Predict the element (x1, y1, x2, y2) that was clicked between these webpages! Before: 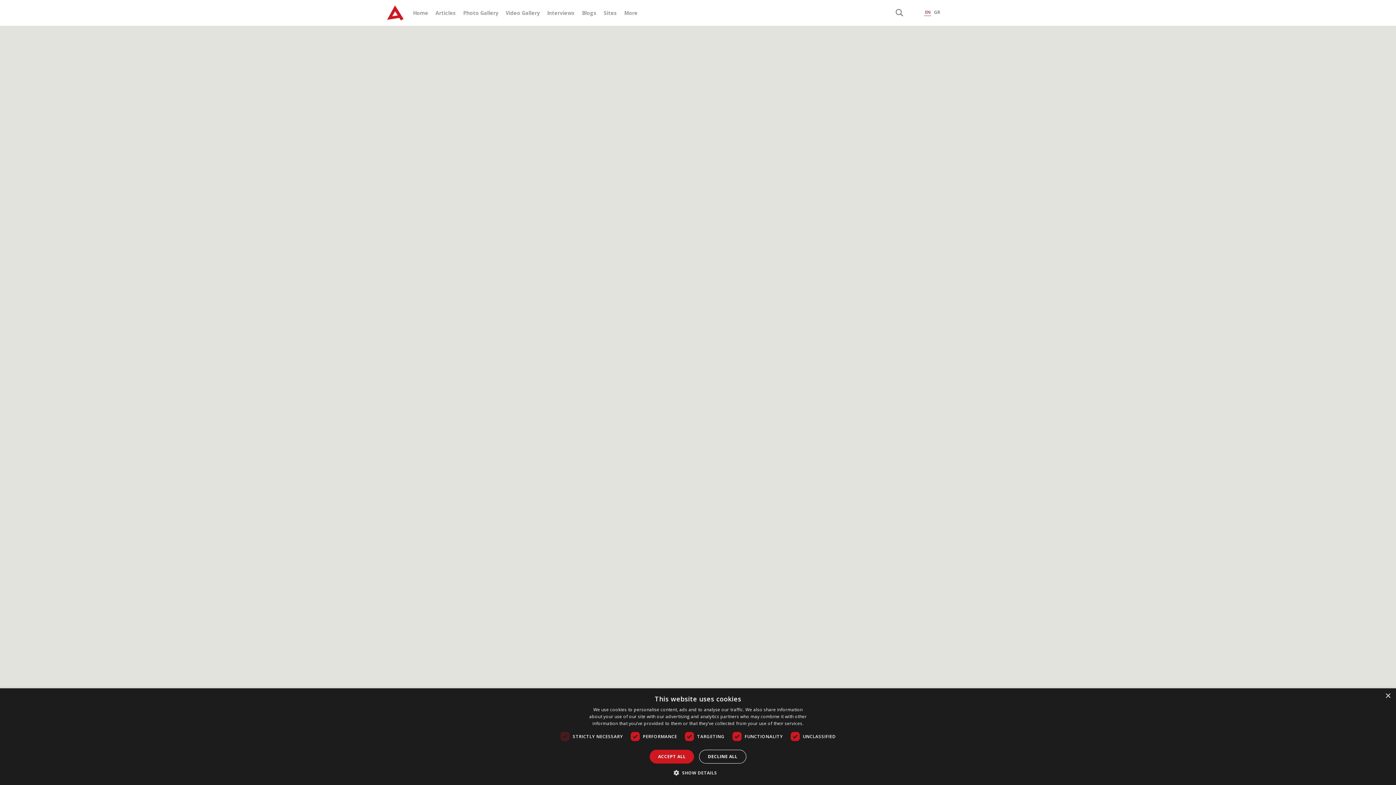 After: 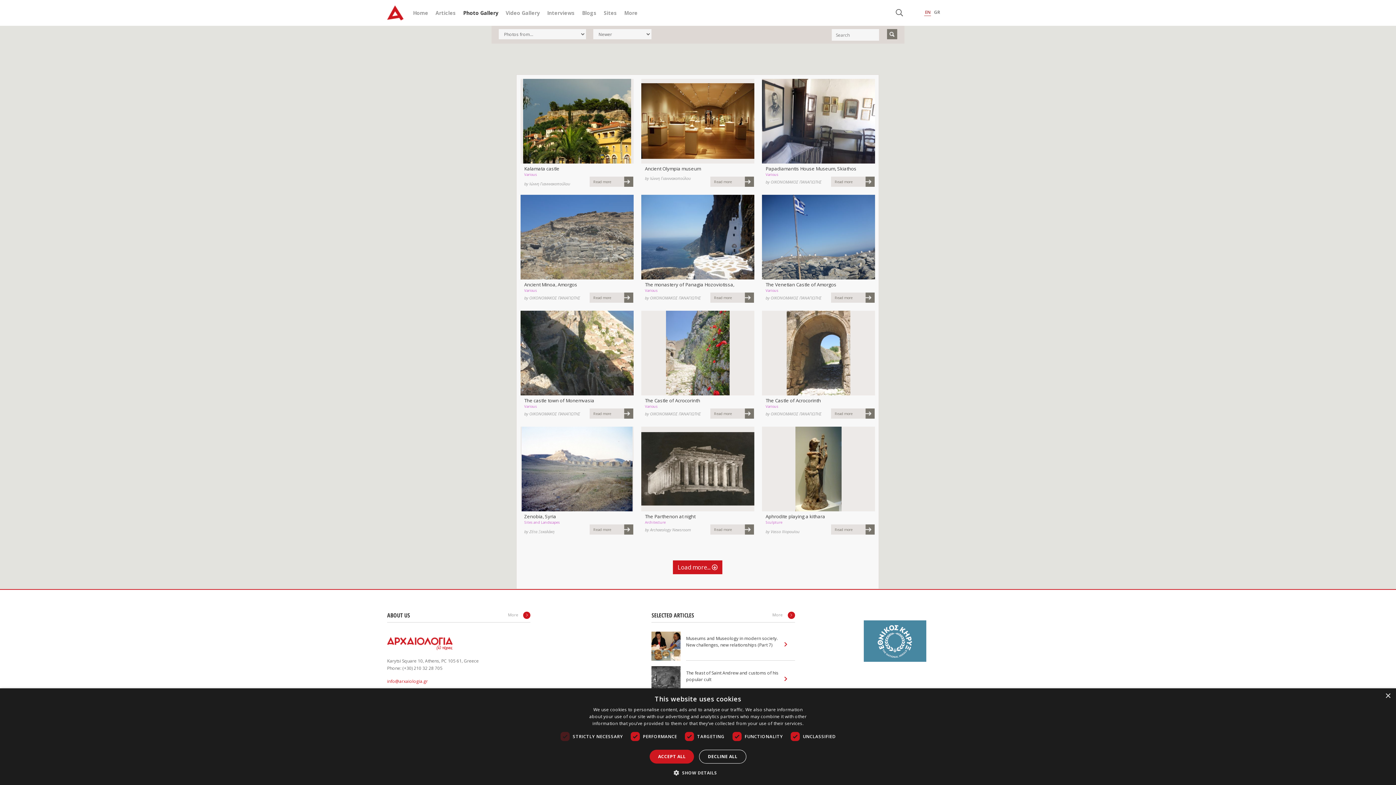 Action: bbox: (463, 9, 498, 16) label: Photo Gallery